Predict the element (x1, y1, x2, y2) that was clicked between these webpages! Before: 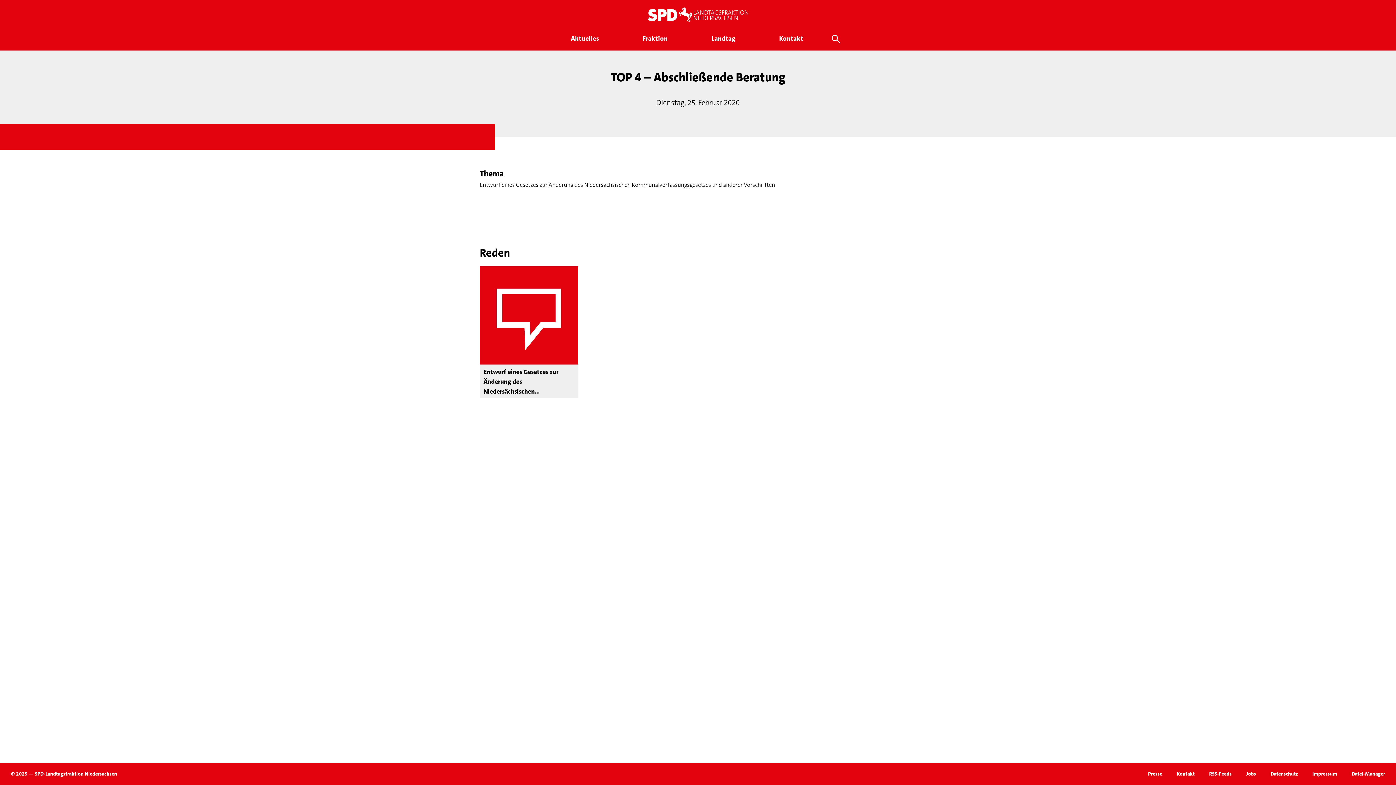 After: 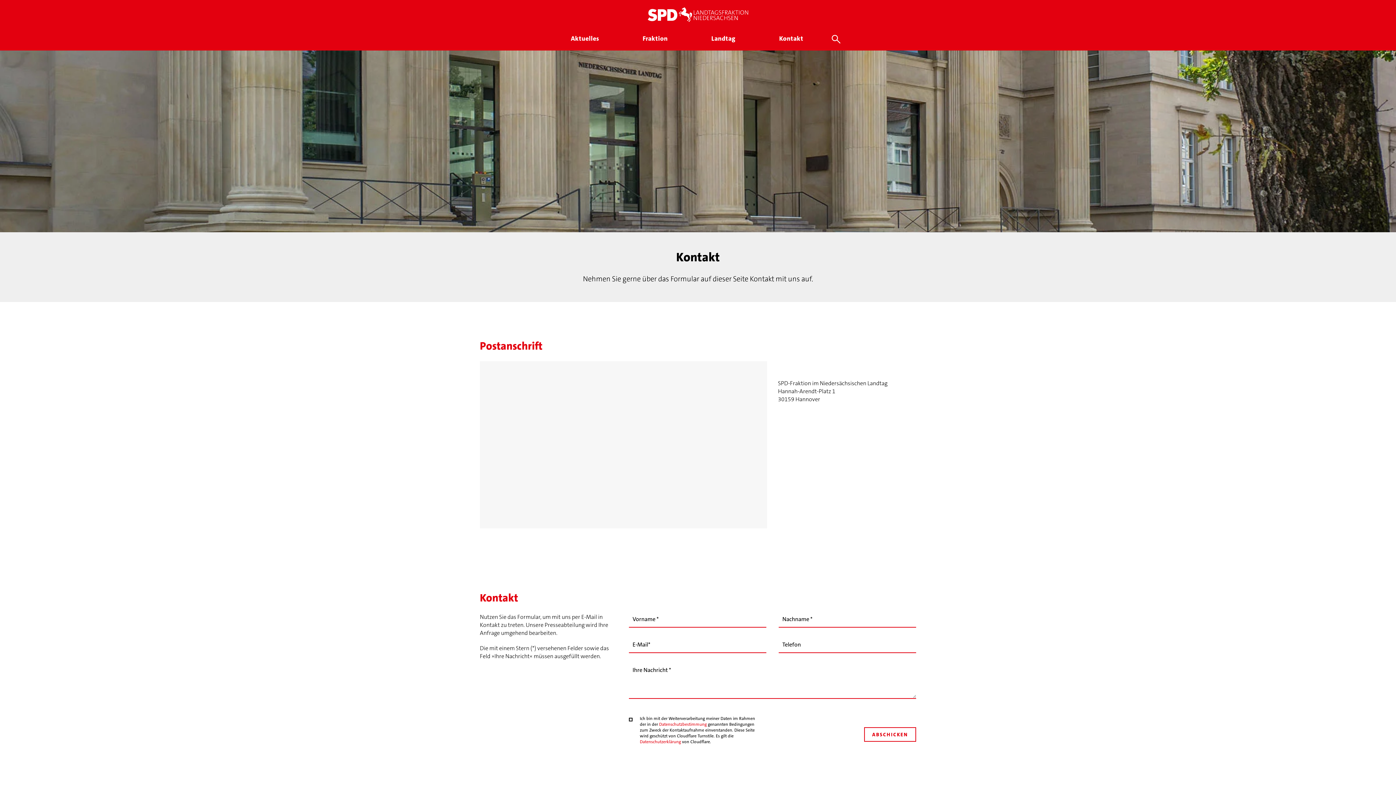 Action: bbox: (1177, 770, 1194, 777) label: Kontakt